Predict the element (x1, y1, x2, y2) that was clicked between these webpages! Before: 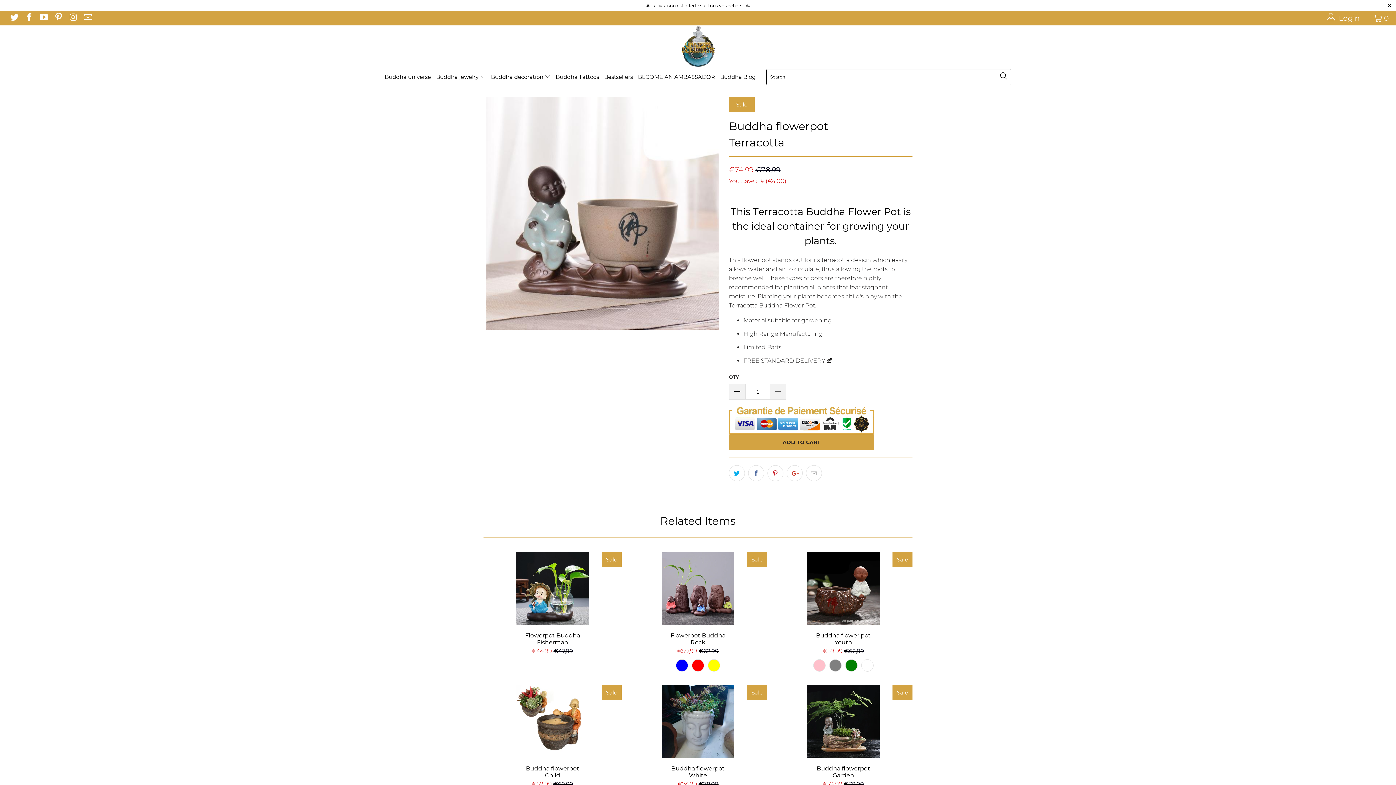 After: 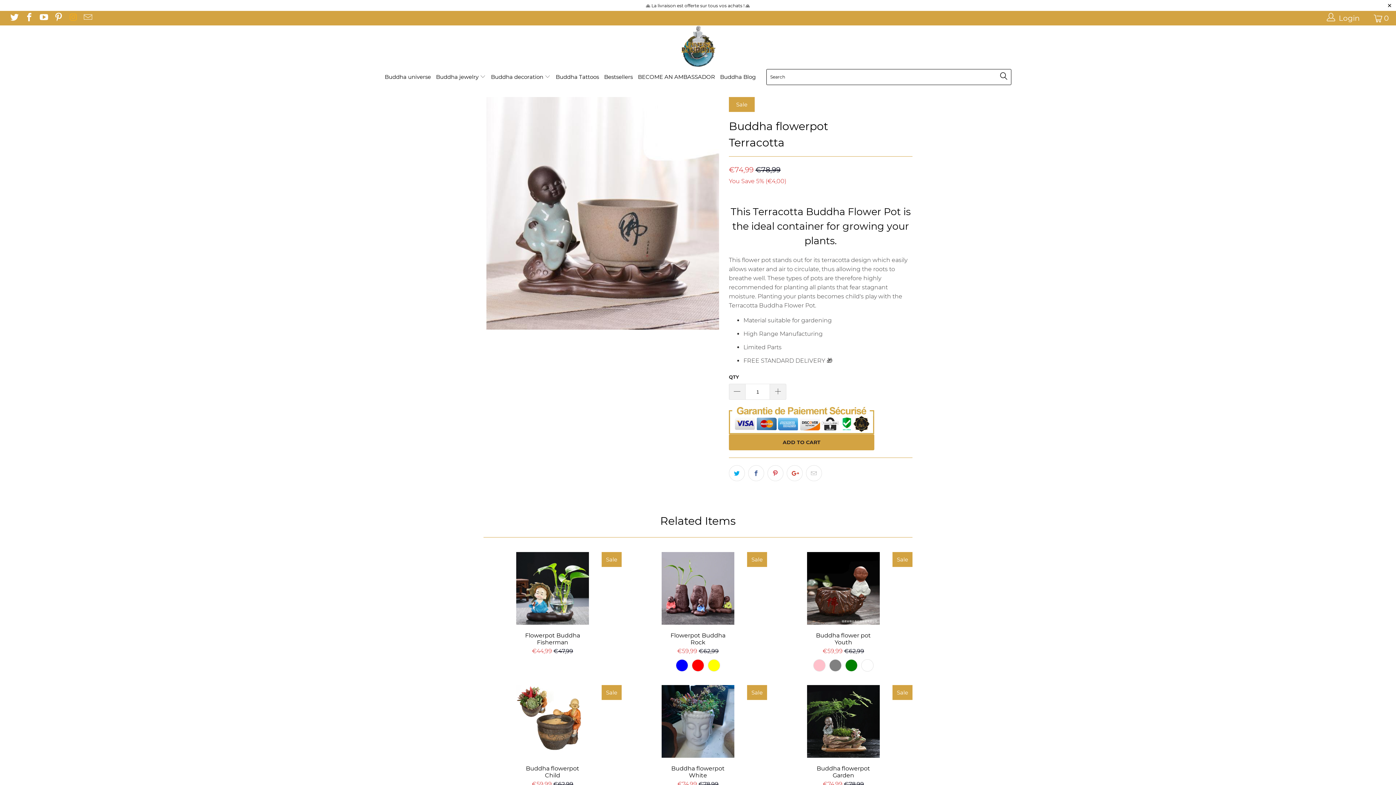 Action: bbox: (67, 13, 77, 22)